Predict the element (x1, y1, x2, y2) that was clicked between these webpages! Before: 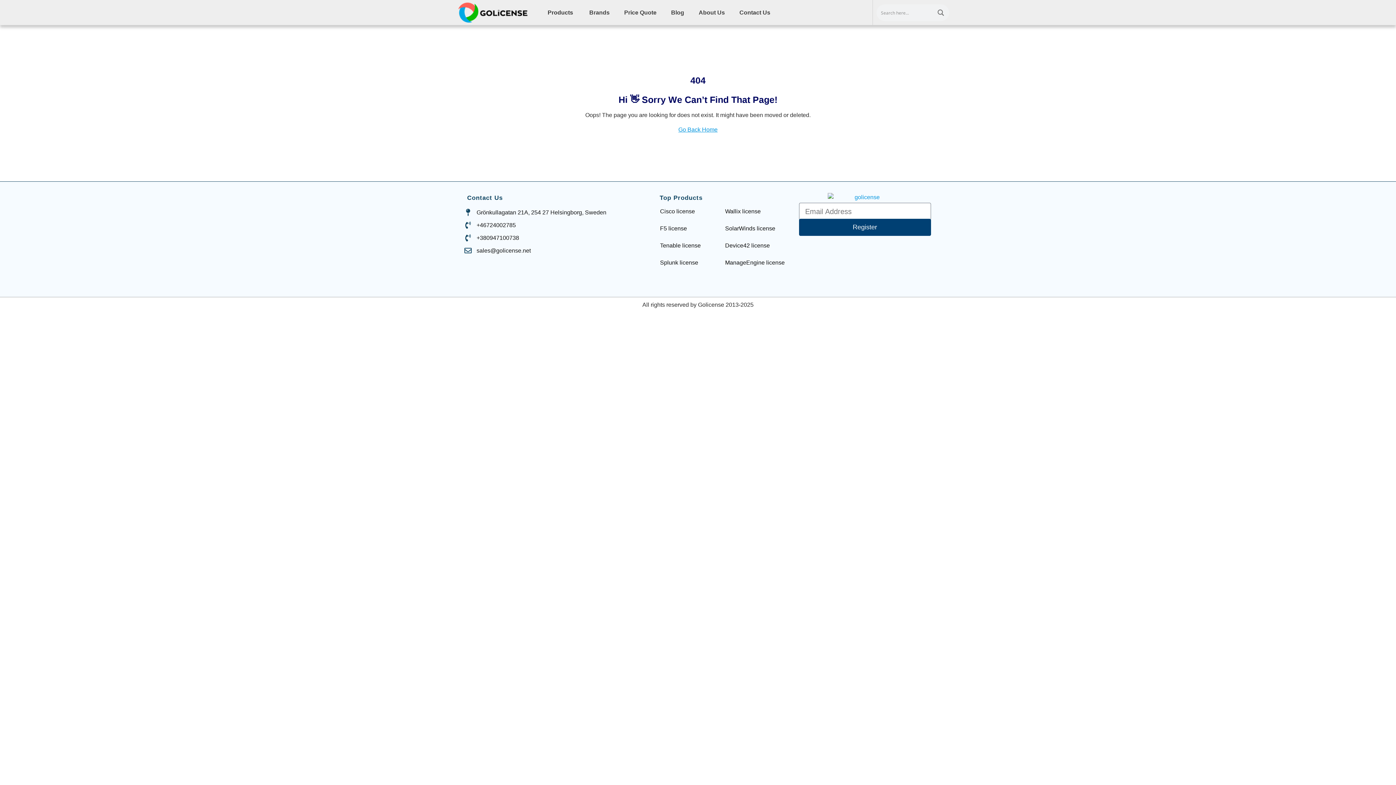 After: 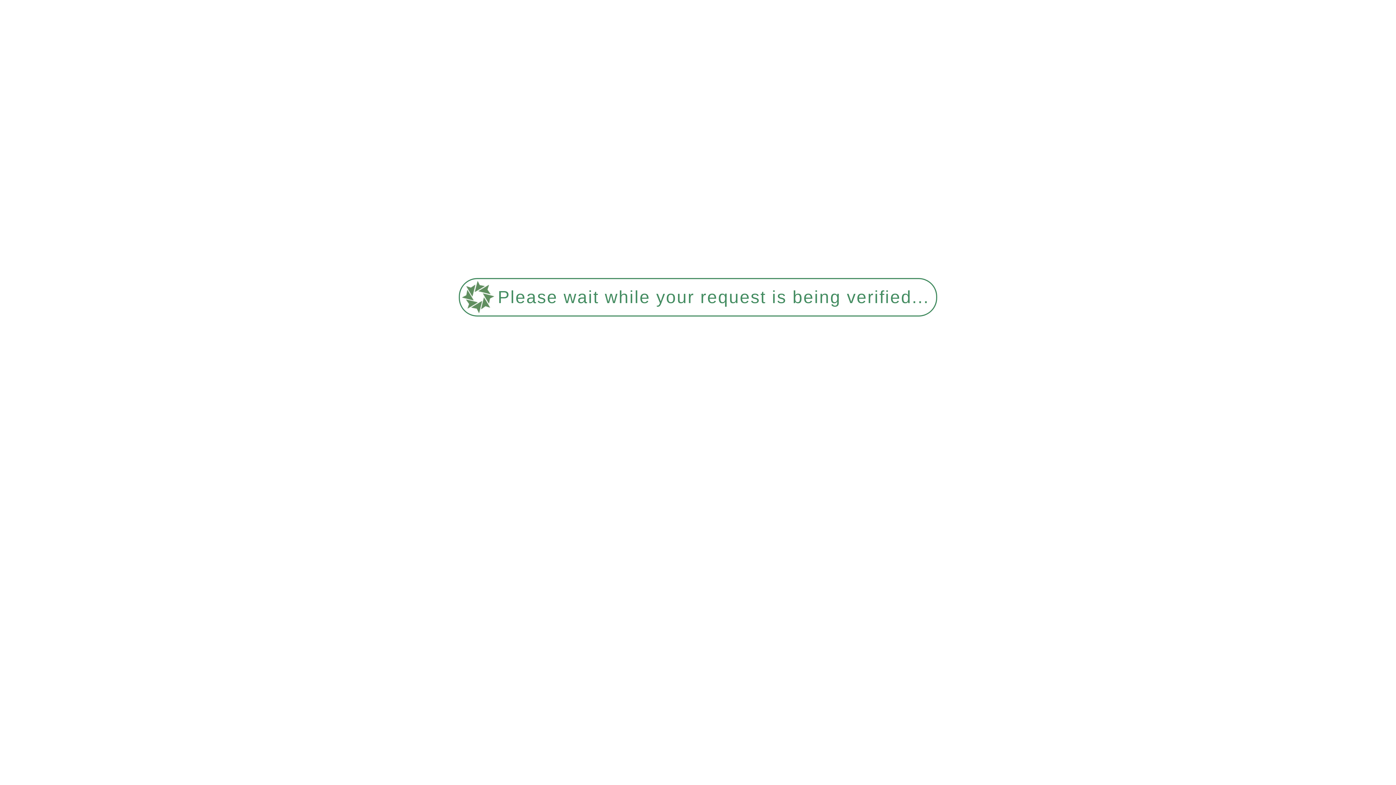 Action: bbox: (660, 205, 725, 217) label: Cisco license